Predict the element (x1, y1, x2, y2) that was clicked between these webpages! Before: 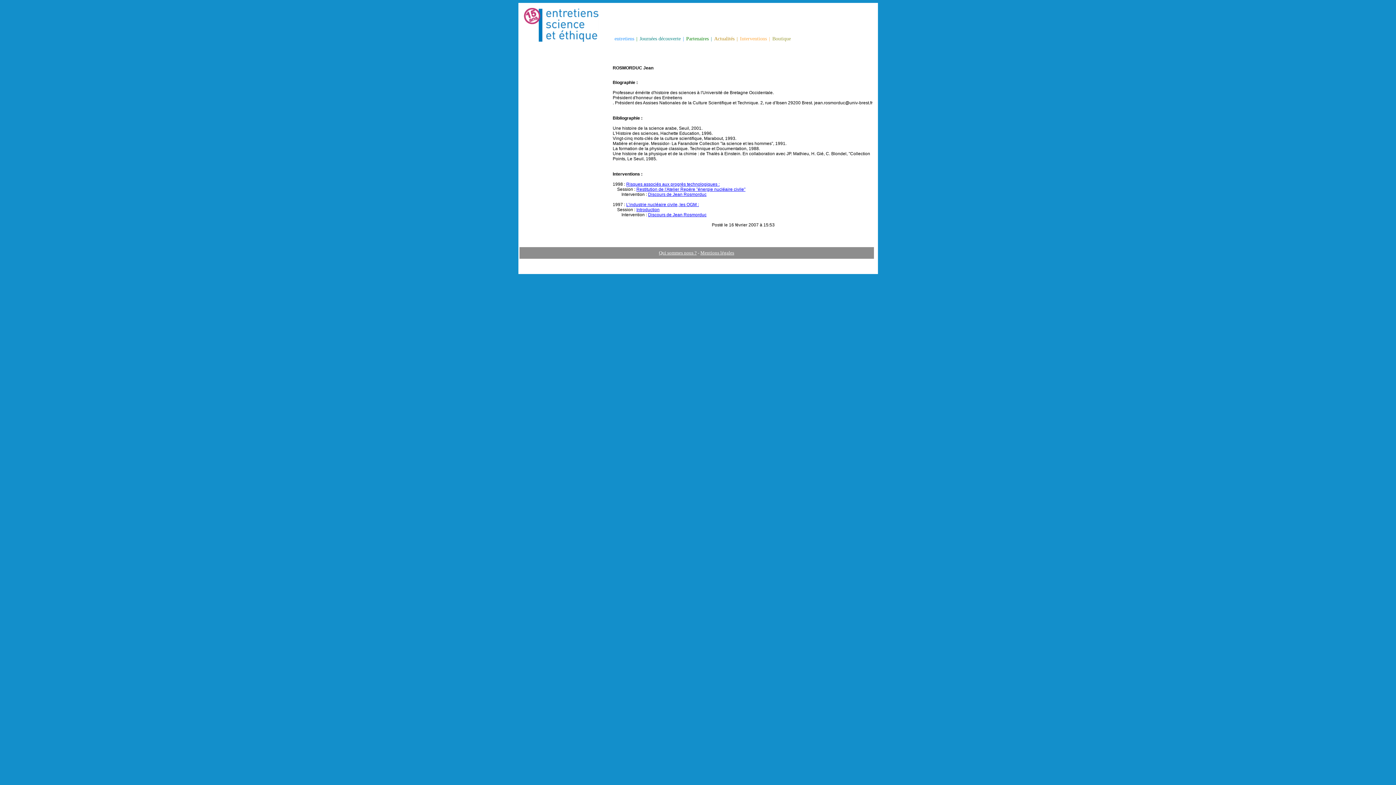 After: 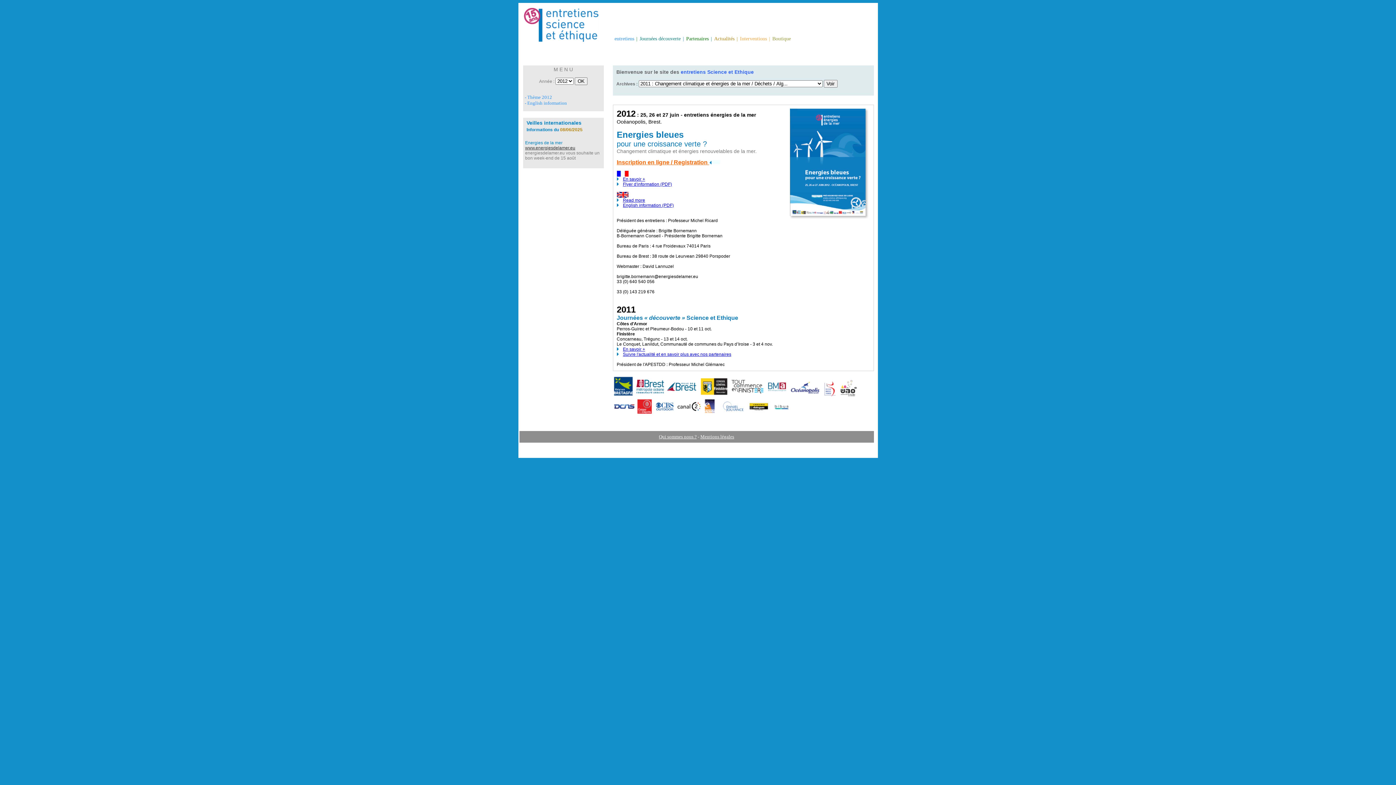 Action: bbox: (523, 37, 599, 43)